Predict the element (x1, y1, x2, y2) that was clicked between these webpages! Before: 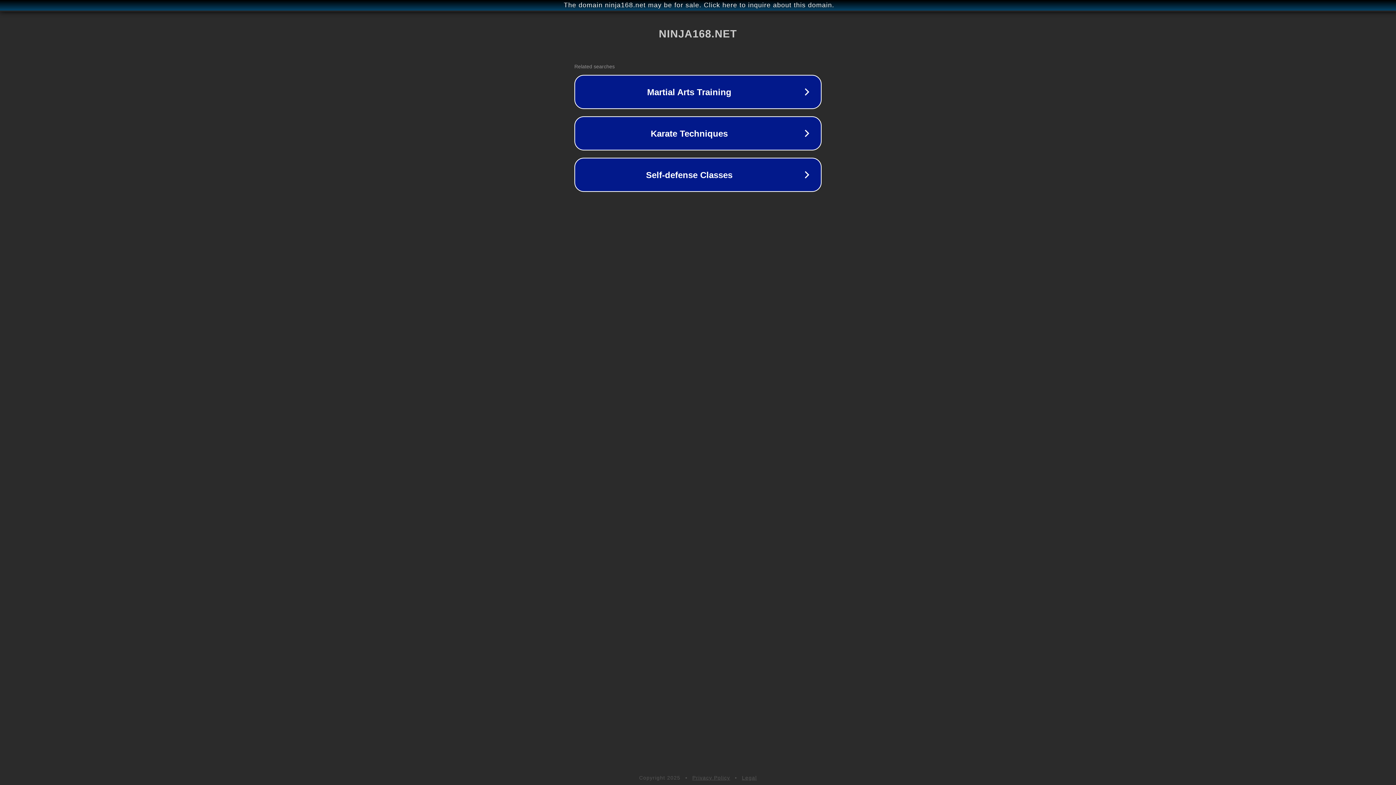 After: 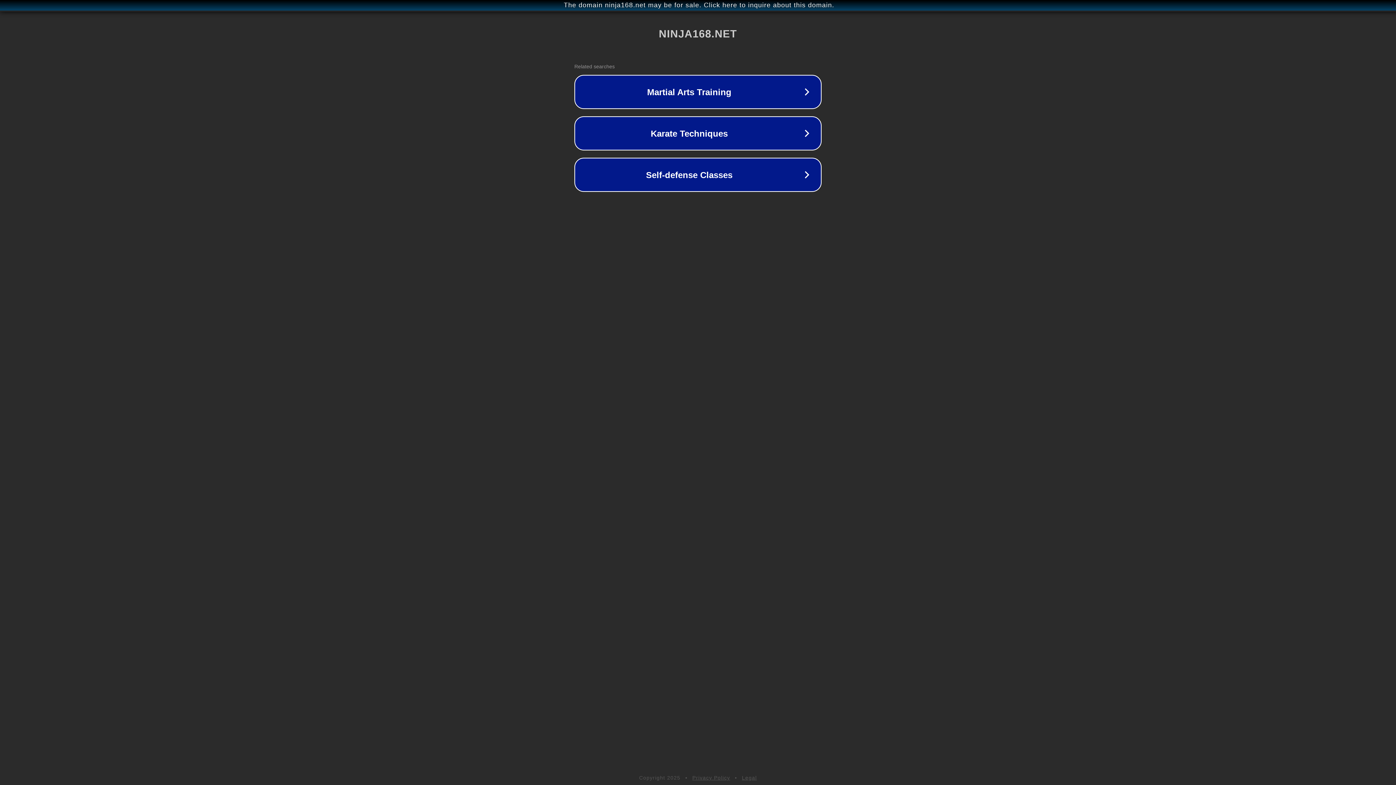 Action: label: Legal bbox: (742, 775, 757, 781)